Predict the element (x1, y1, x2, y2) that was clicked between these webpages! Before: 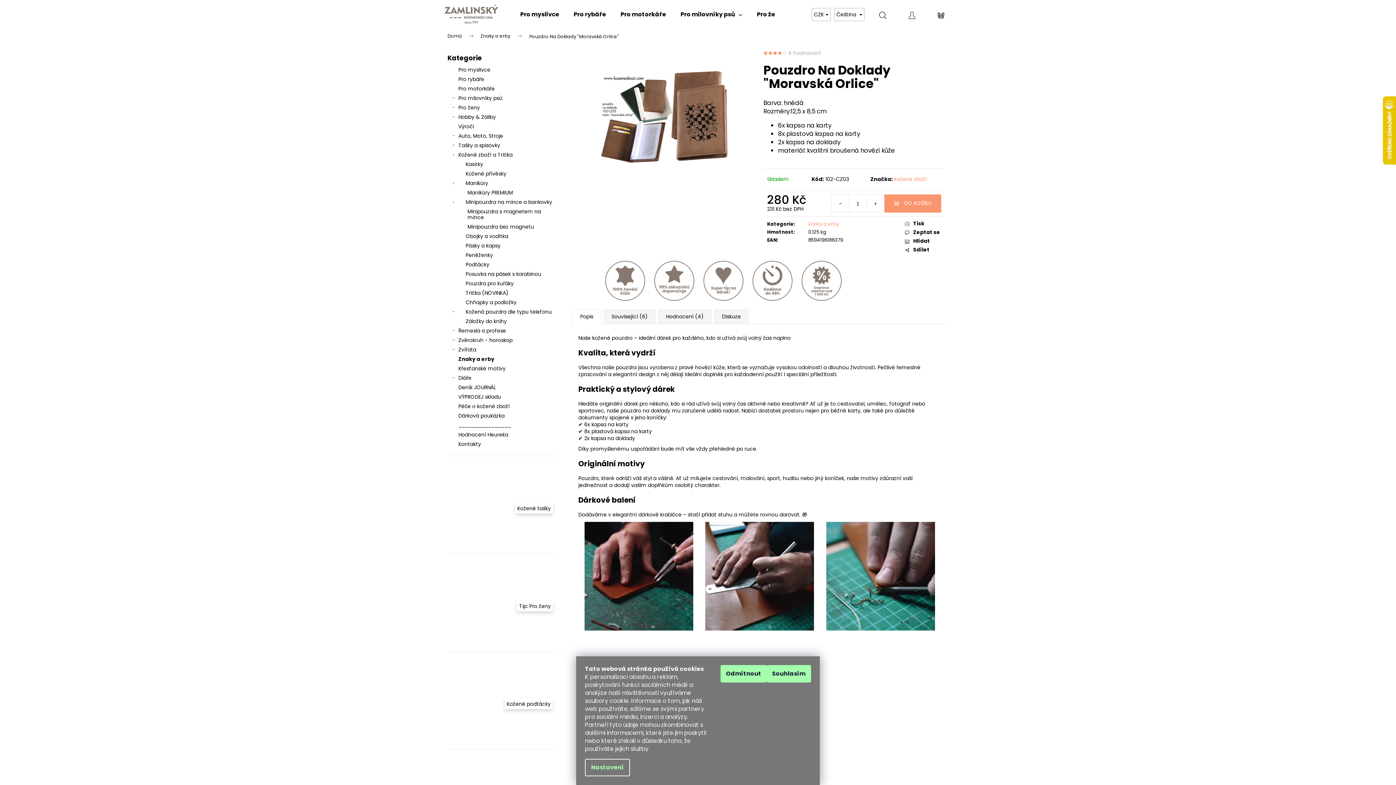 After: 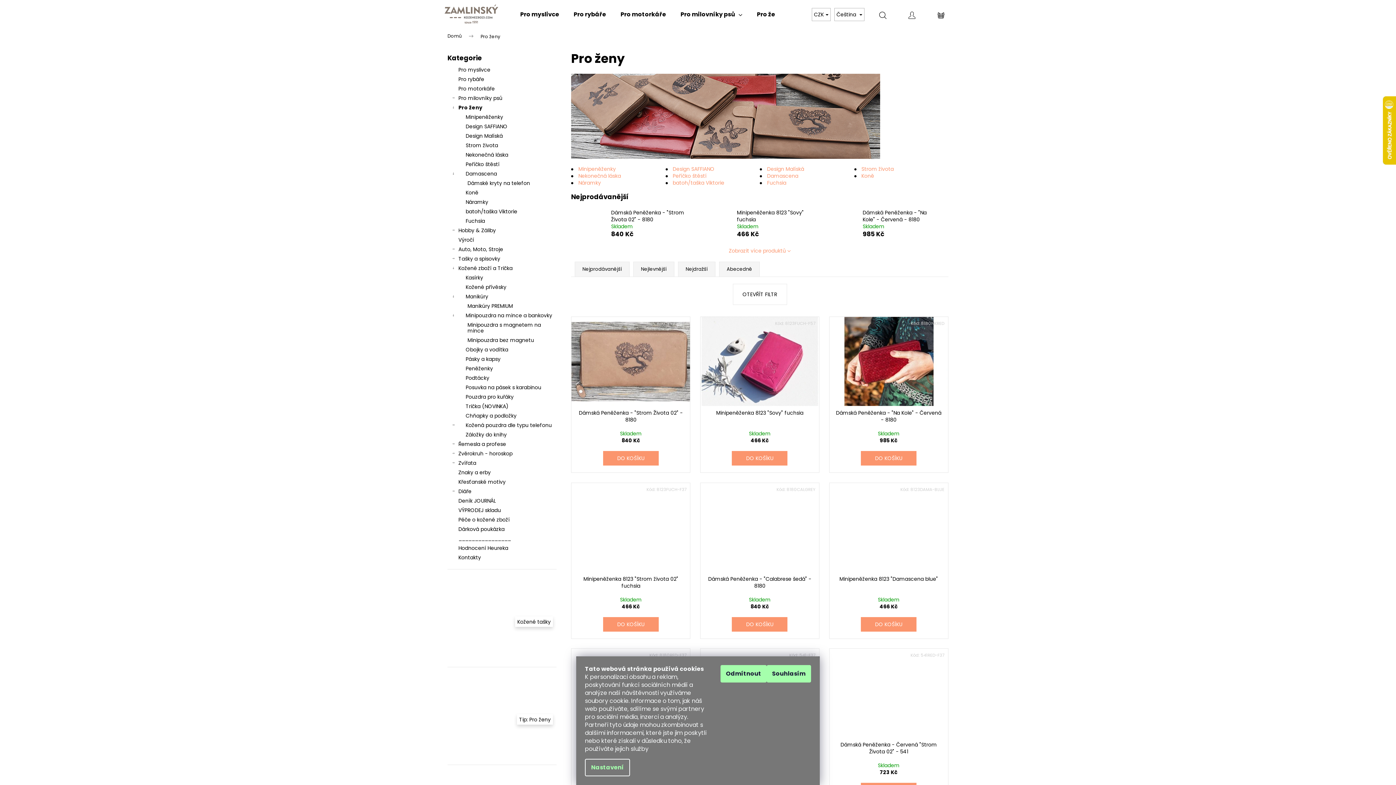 Action: bbox: (749, 0, 797, 29) label: Pro ženy